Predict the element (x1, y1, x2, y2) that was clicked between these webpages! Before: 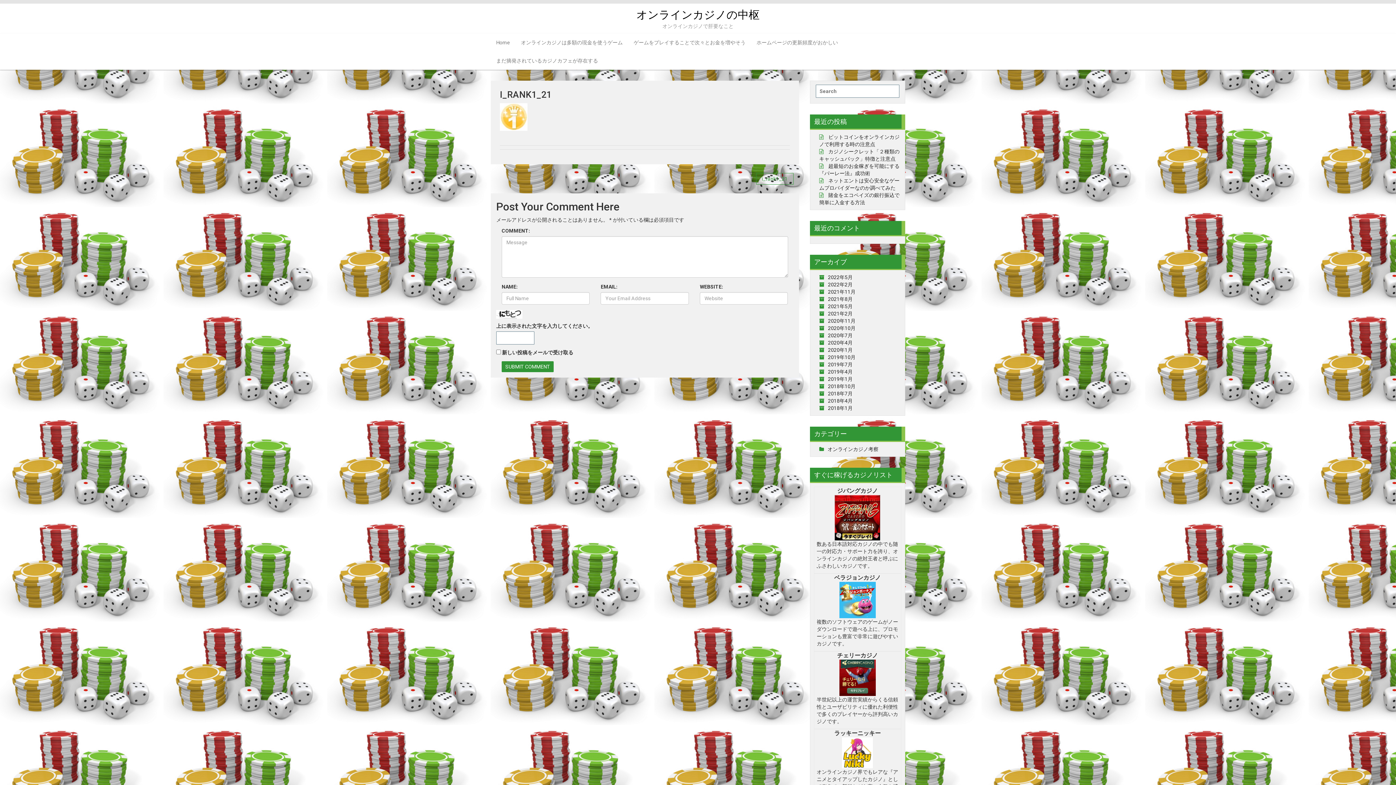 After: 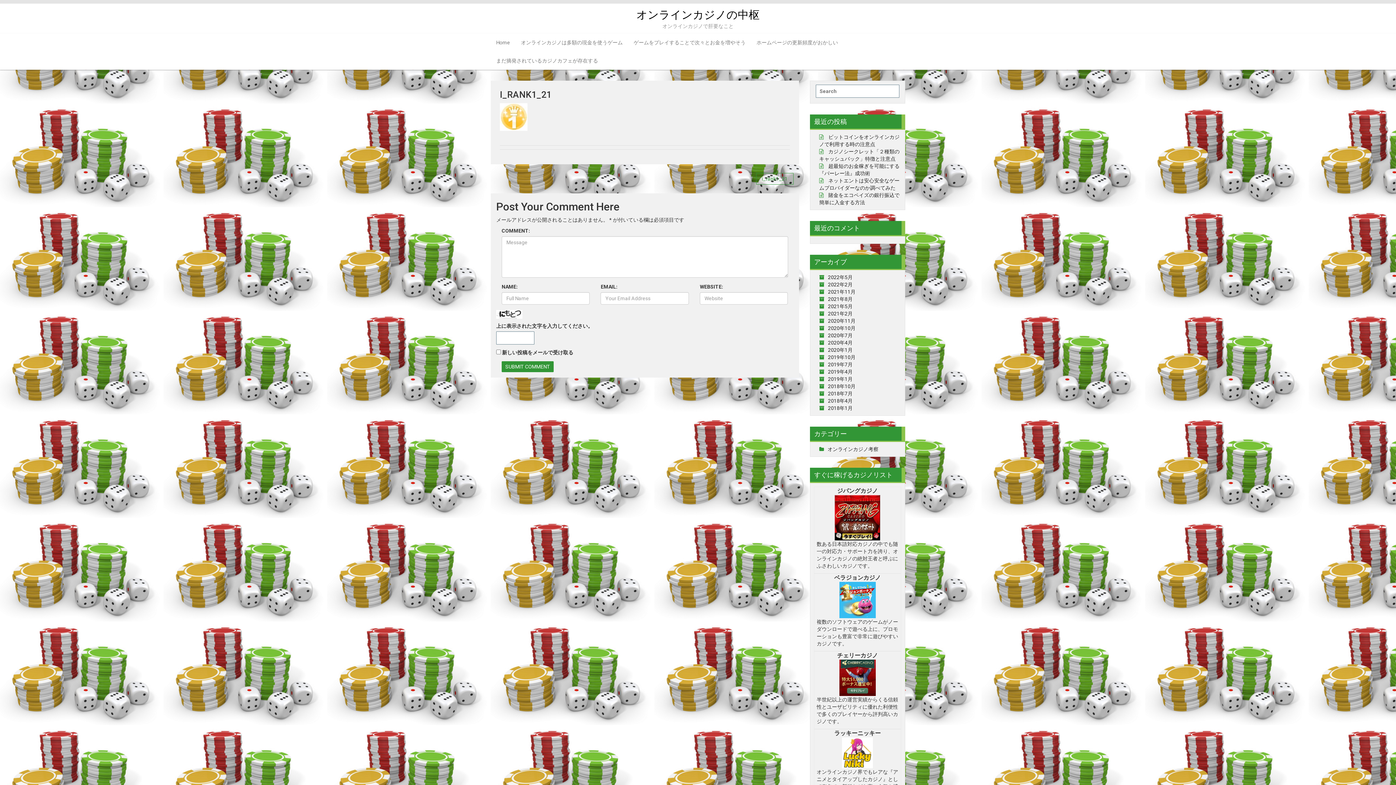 Action: bbox: (839, 596, 875, 602)